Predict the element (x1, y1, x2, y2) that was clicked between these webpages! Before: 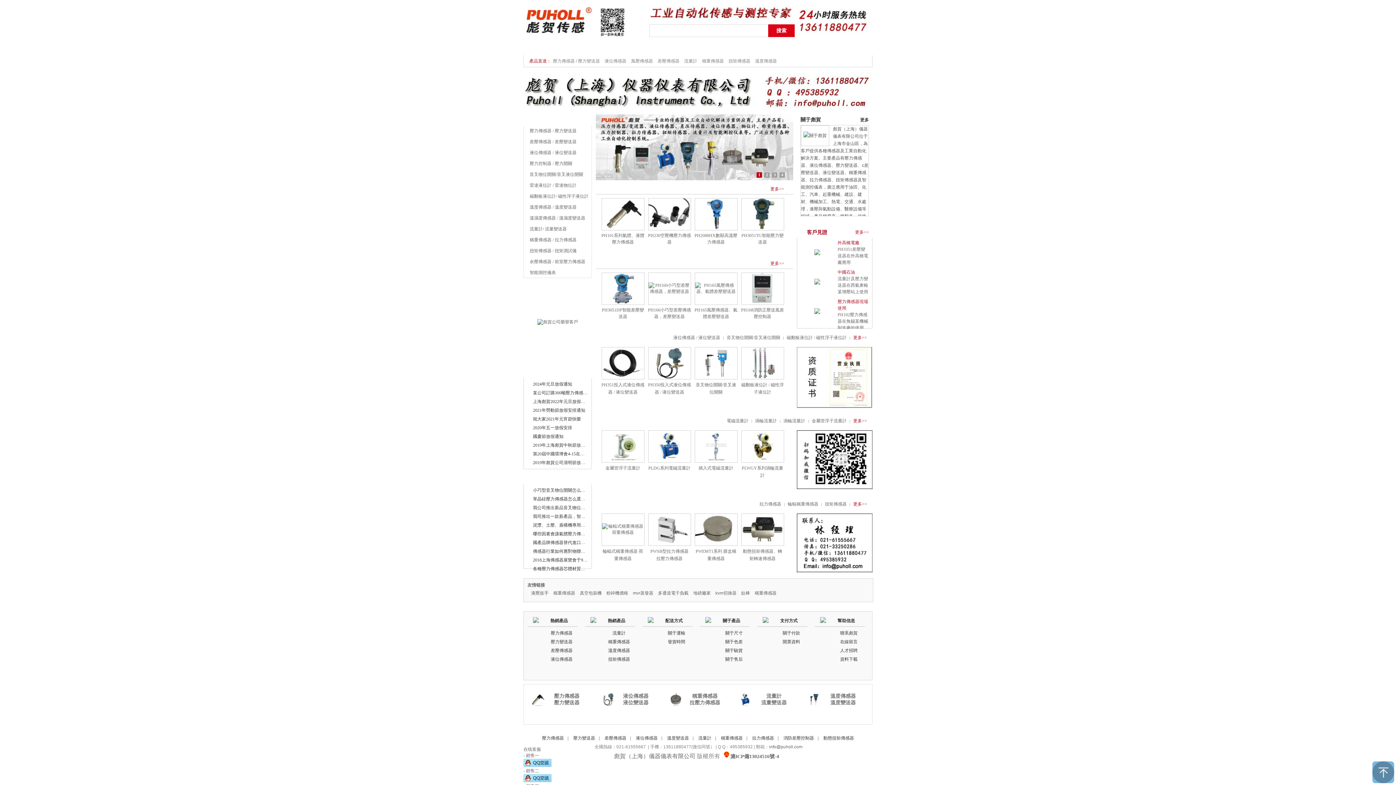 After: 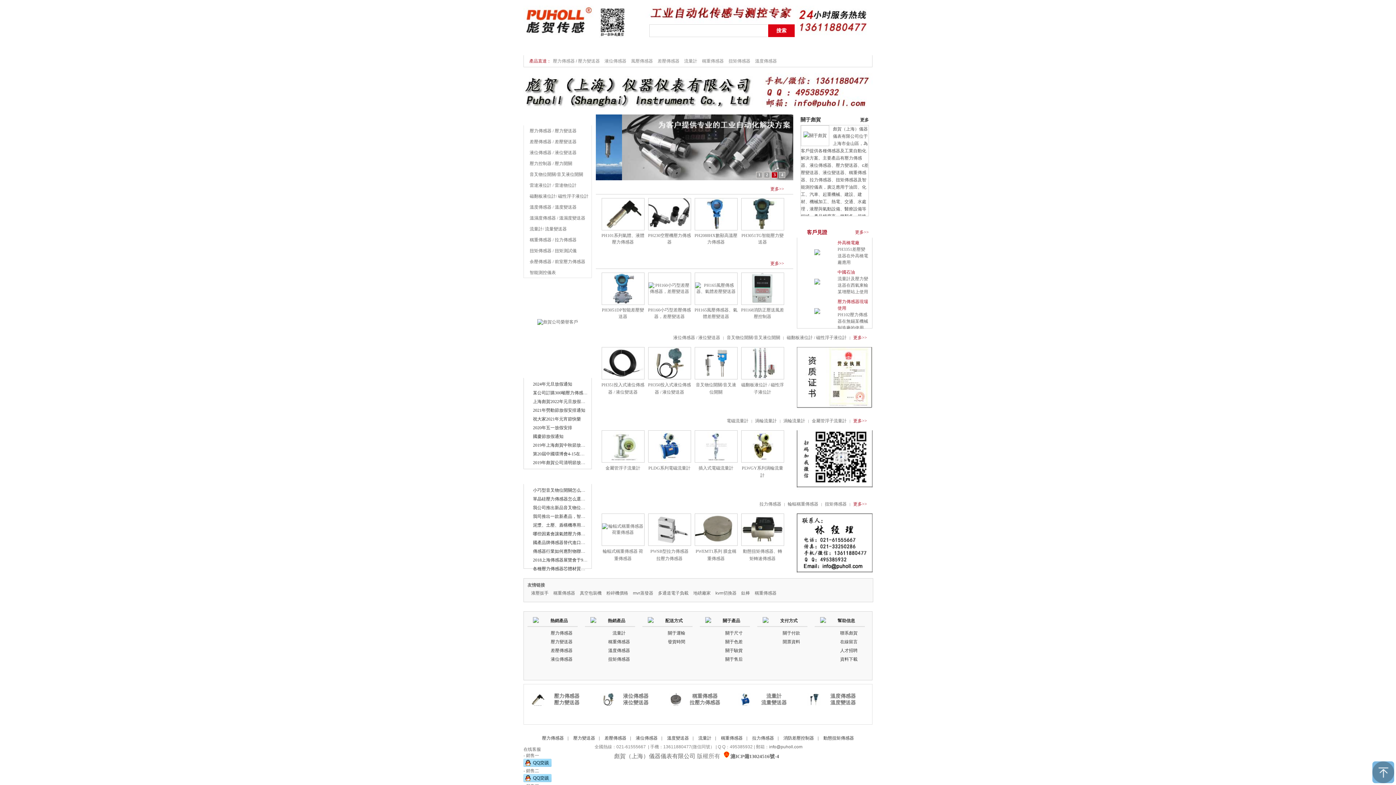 Action: bbox: (797, 488, 872, 493)